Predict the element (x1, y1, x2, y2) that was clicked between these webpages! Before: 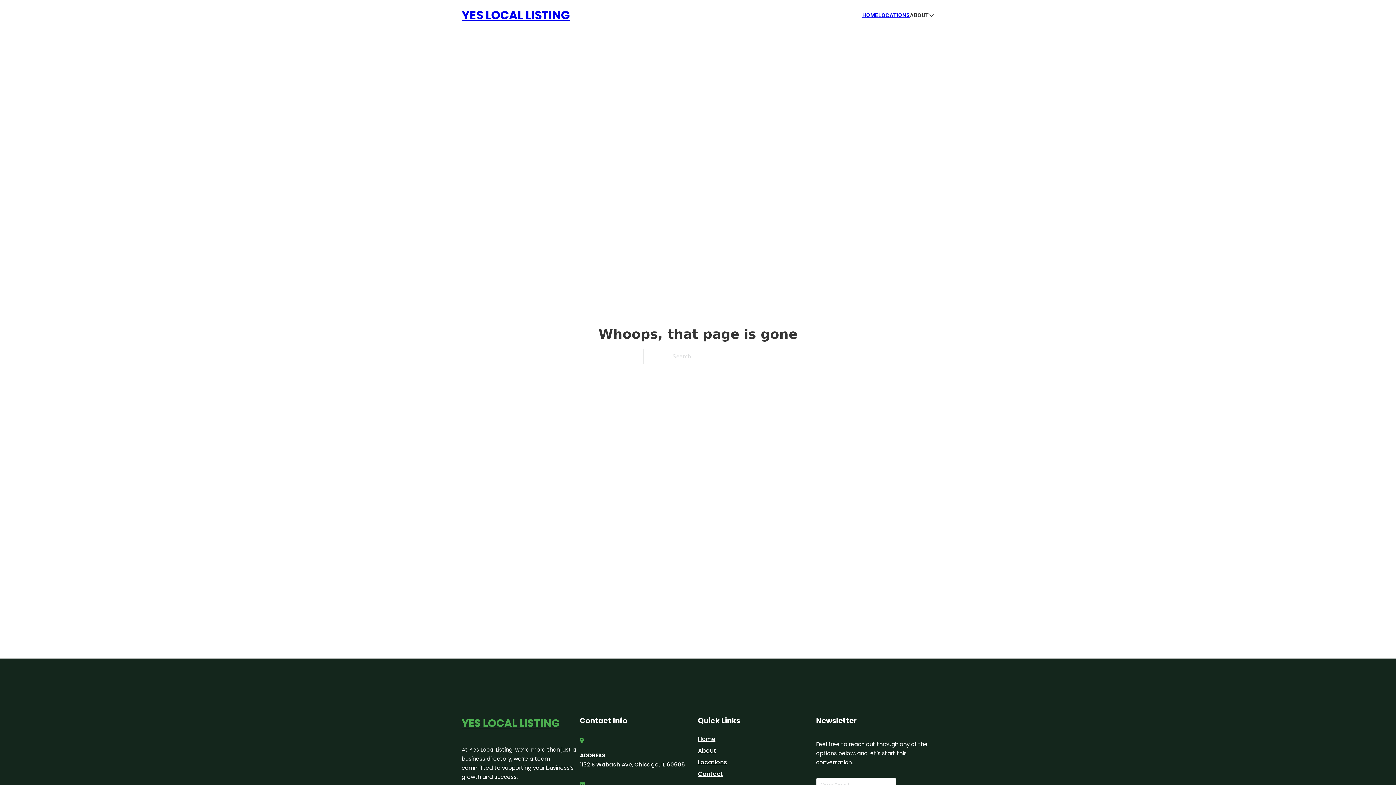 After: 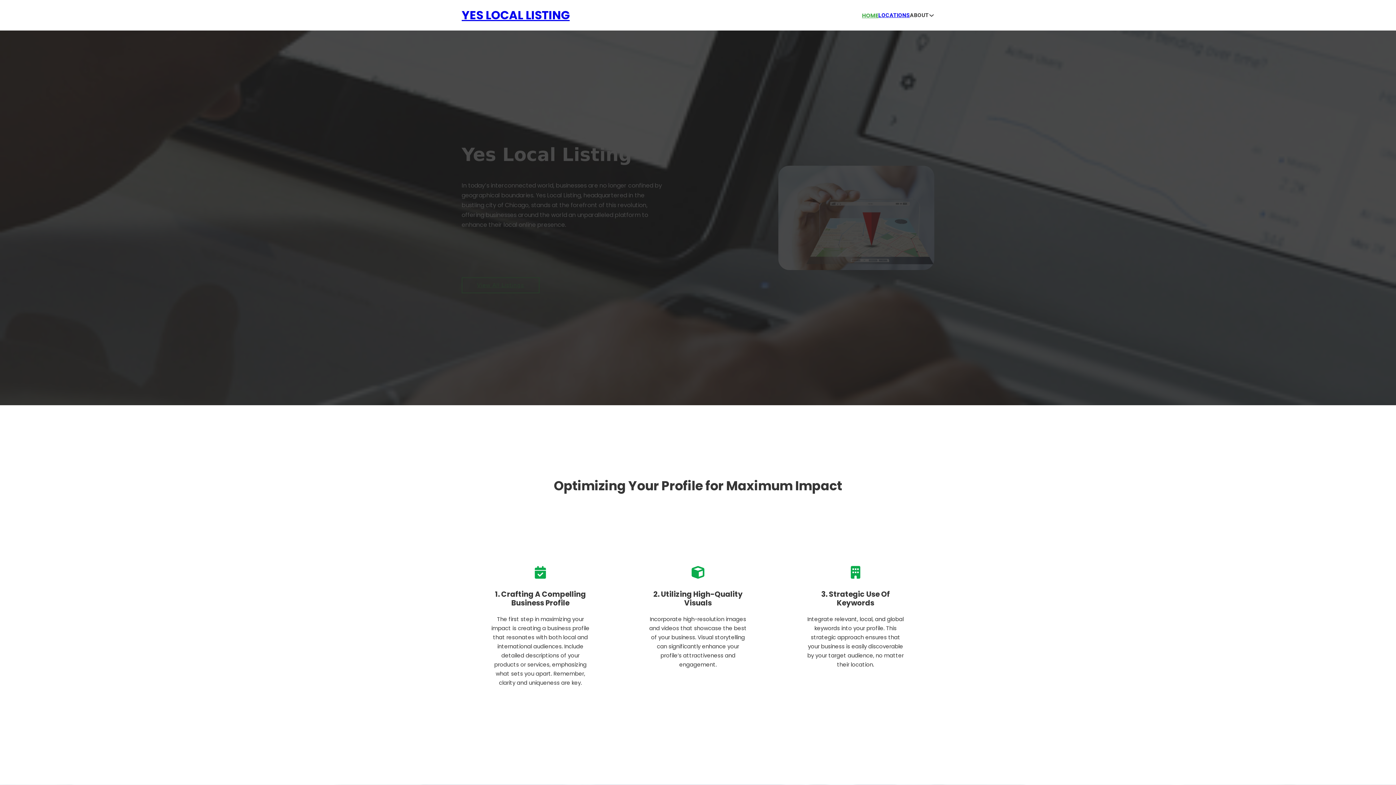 Action: bbox: (698, 734, 715, 744) label: Home